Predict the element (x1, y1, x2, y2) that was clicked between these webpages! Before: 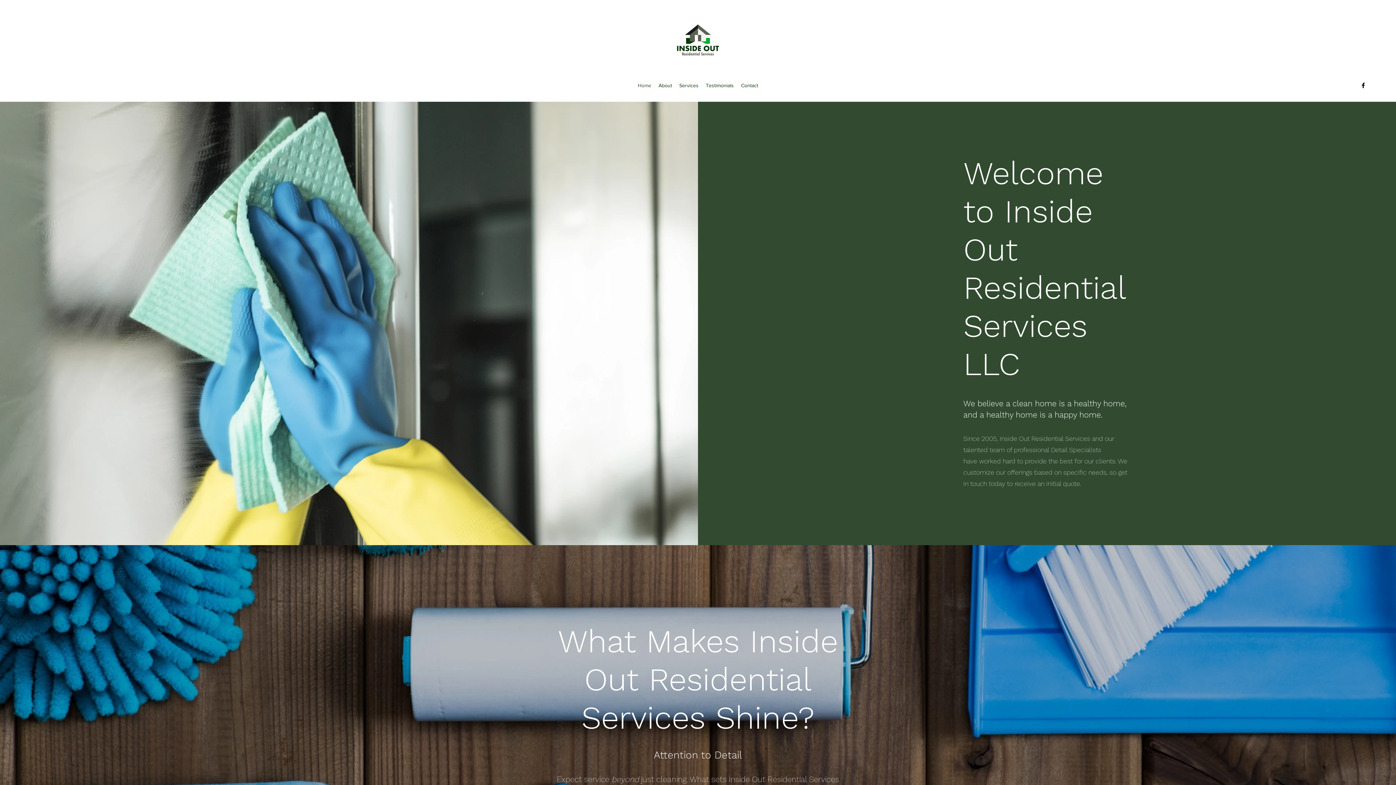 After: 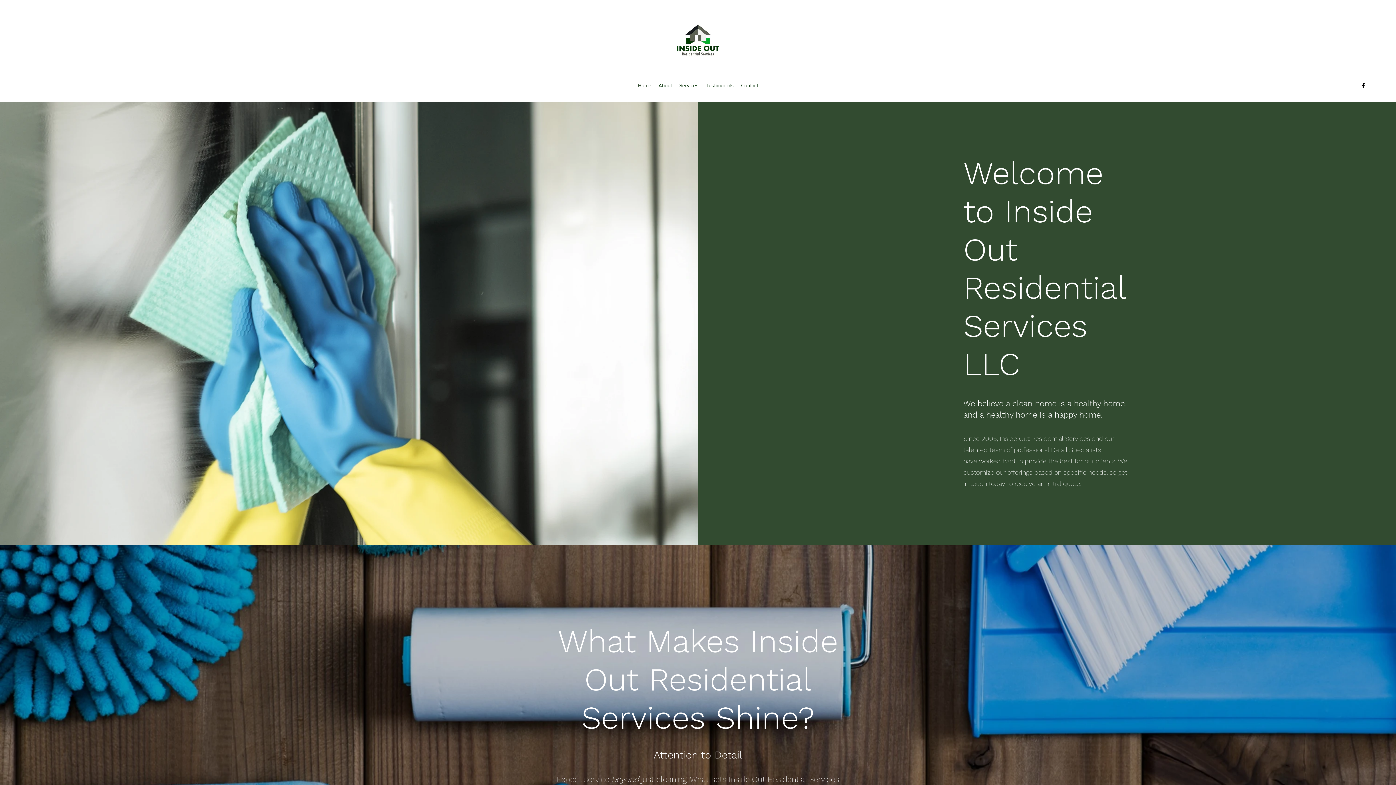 Action: label: Contact bbox: (737, 80, 761, 90)